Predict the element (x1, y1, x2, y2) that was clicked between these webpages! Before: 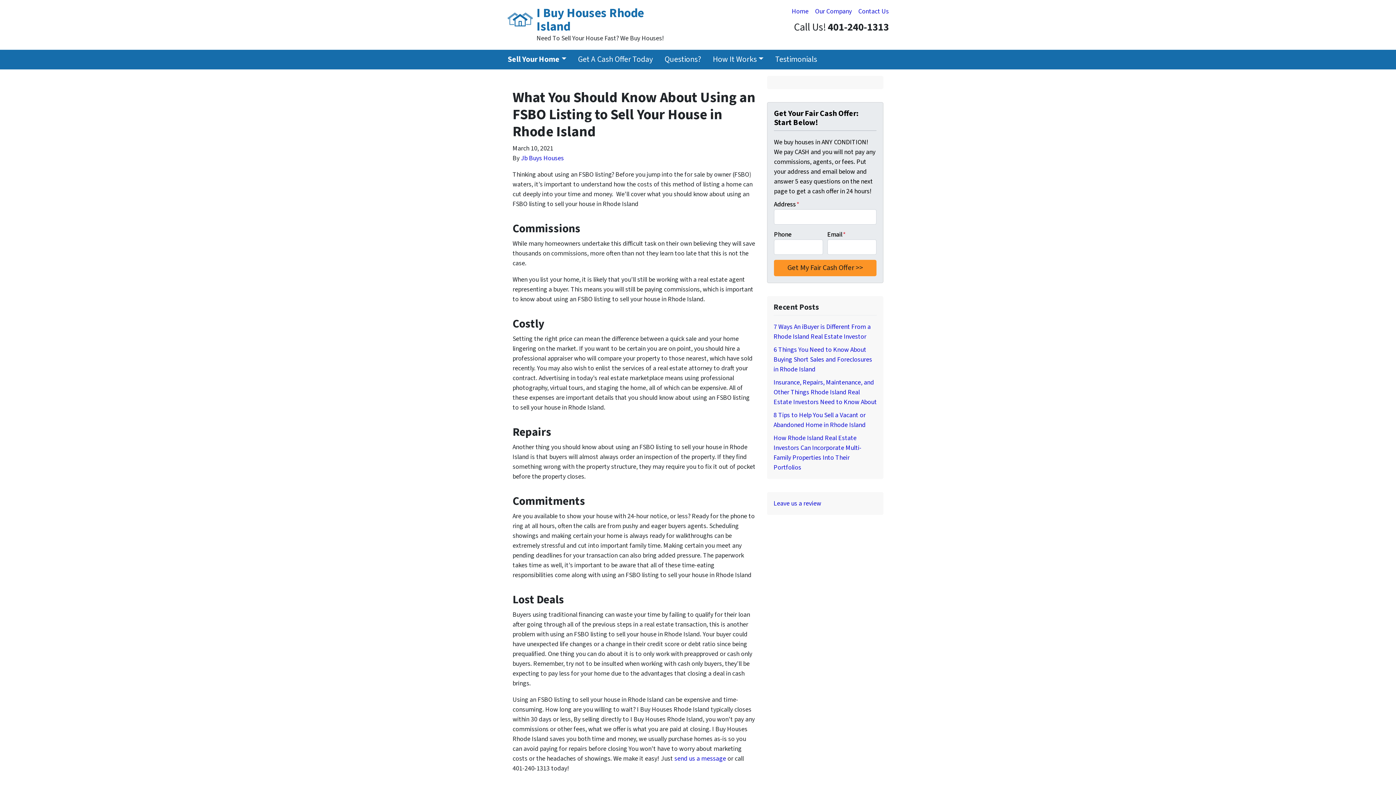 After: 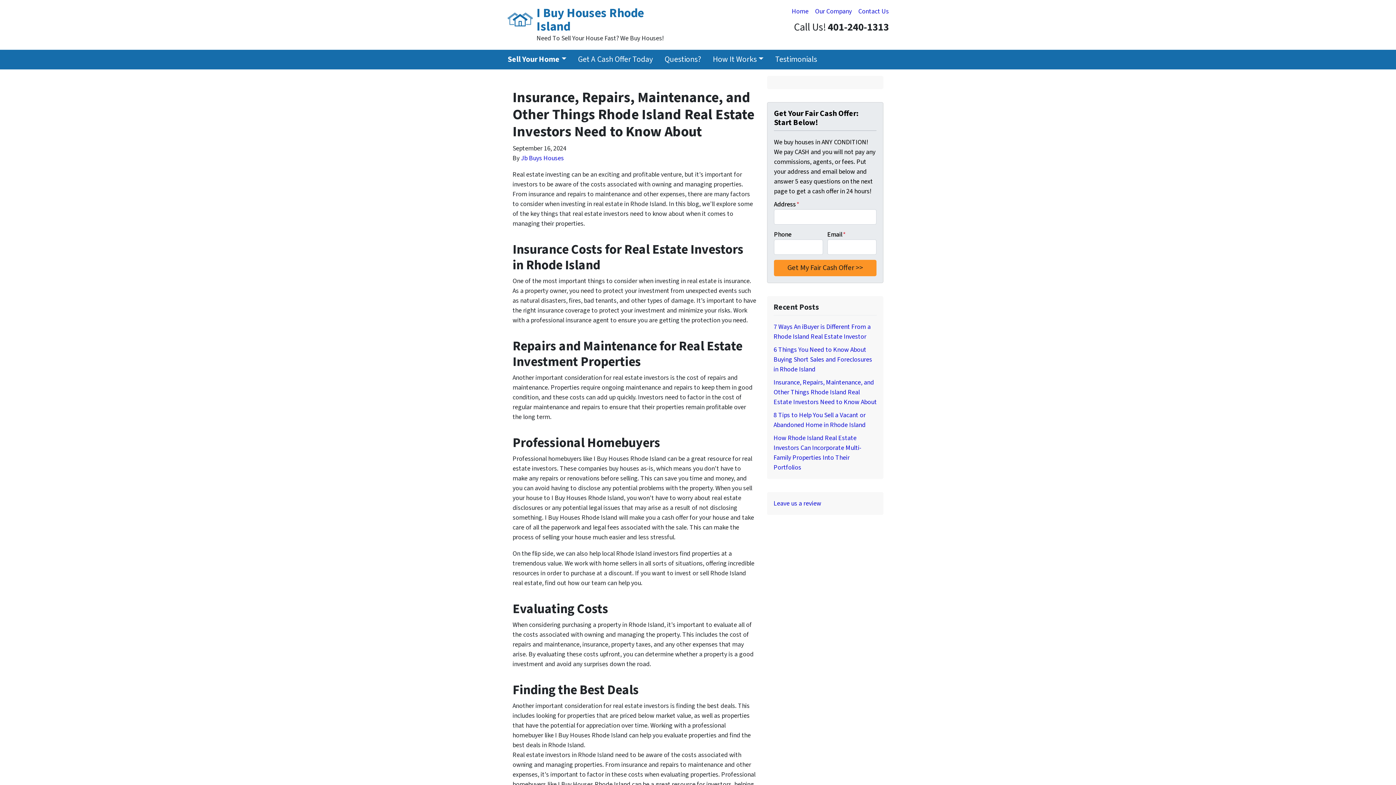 Action: bbox: (773, 378, 877, 406) label: Insurance, Repairs, Maintenance, and Other Things Rhode Island Real Estate Investors Need to Know About